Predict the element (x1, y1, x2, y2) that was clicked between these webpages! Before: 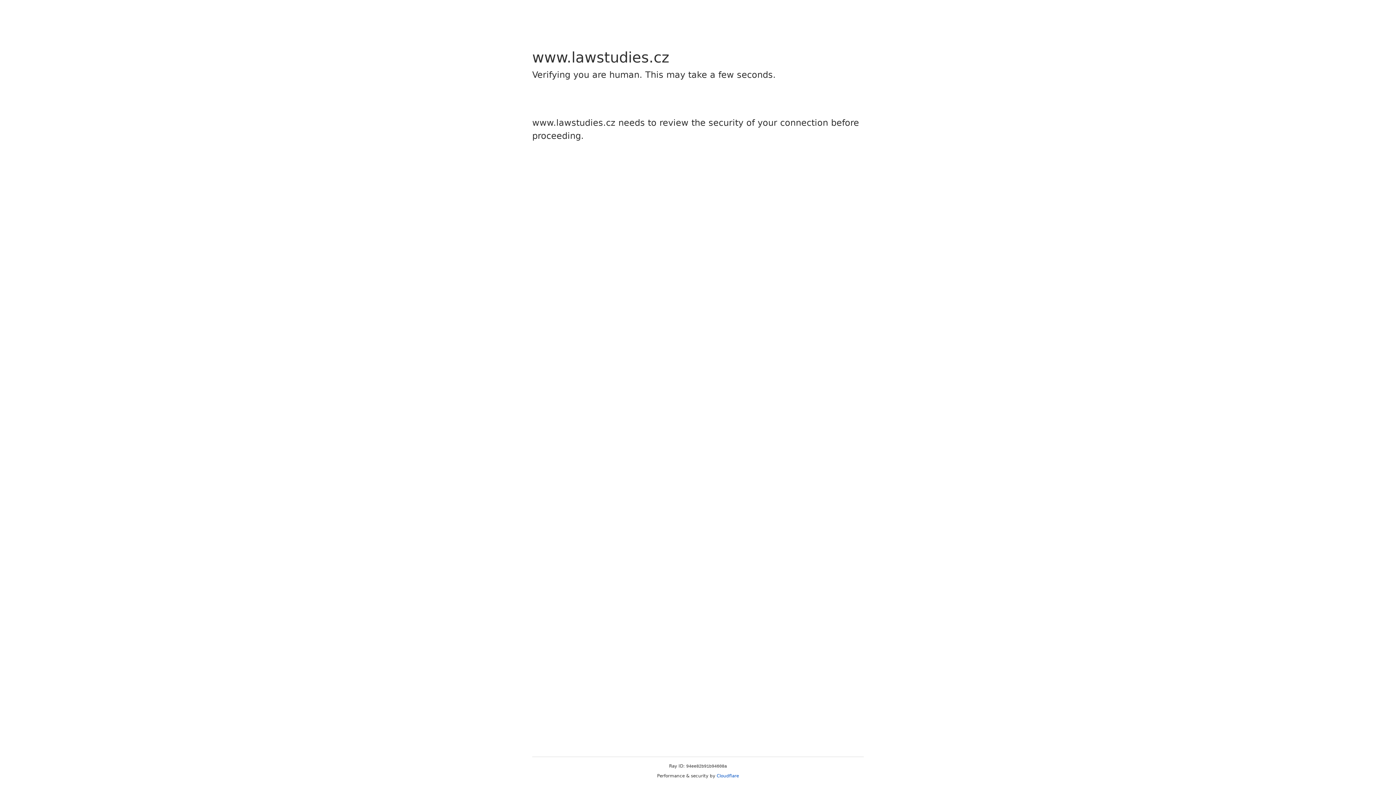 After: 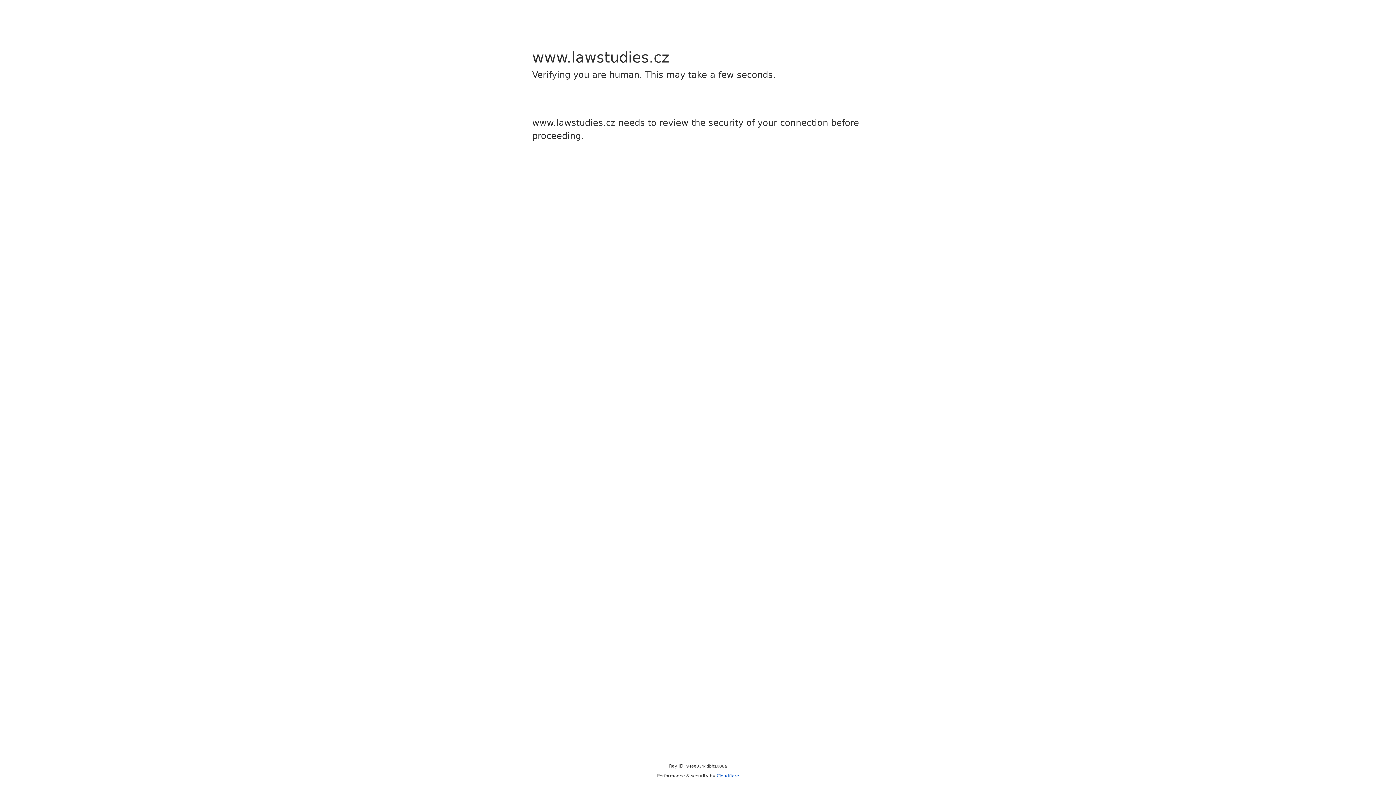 Action: label: Cloudflare bbox: (716, 773, 739, 778)